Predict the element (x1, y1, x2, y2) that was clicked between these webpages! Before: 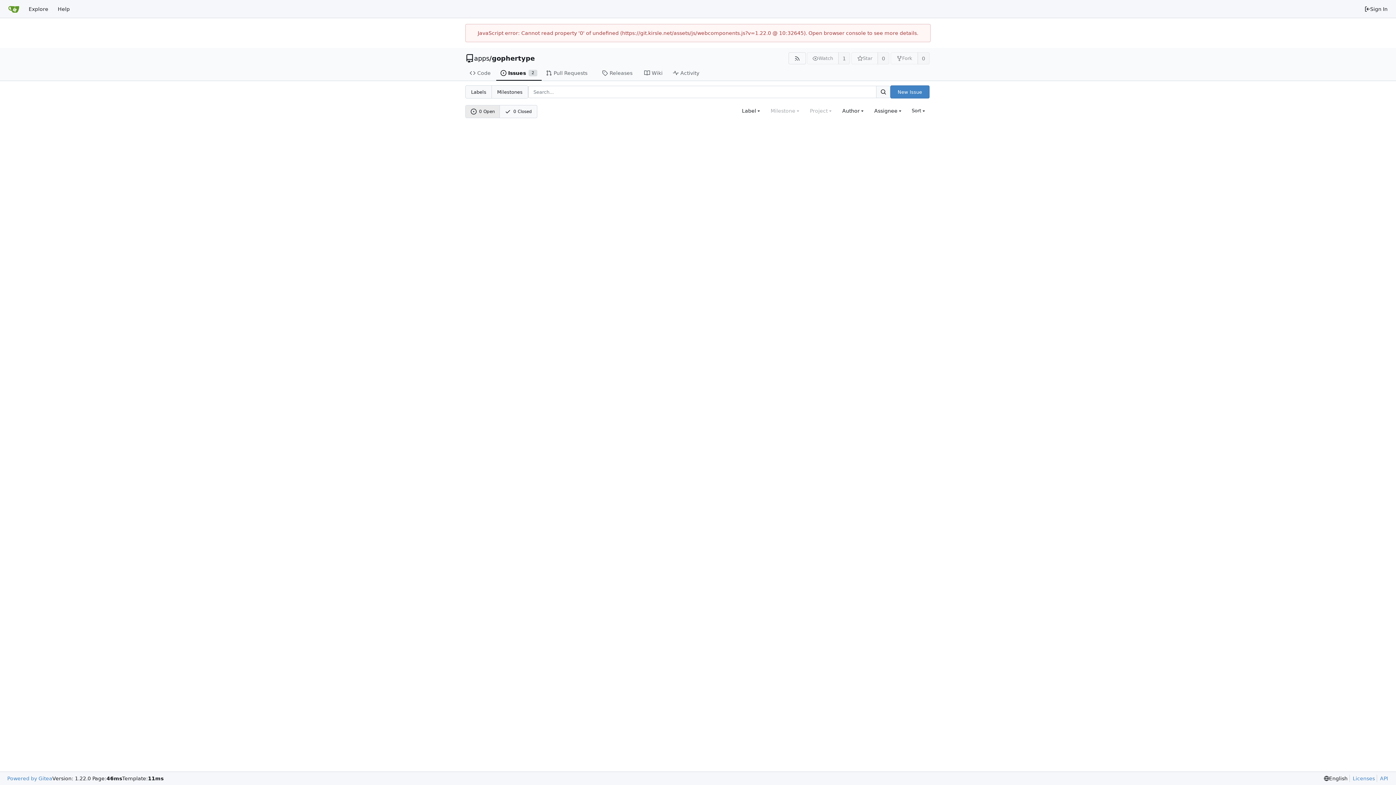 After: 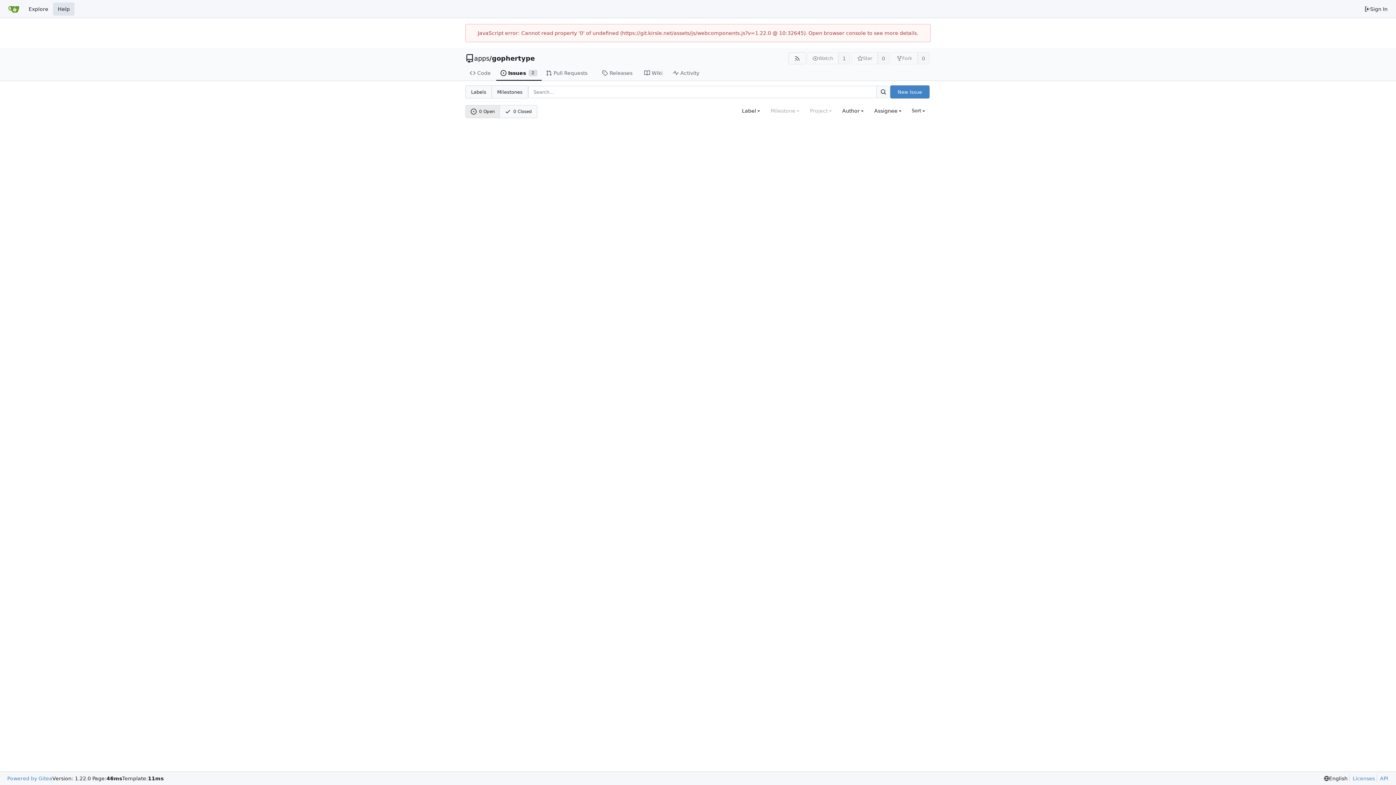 Action: label: Help bbox: (53, 2, 74, 15)